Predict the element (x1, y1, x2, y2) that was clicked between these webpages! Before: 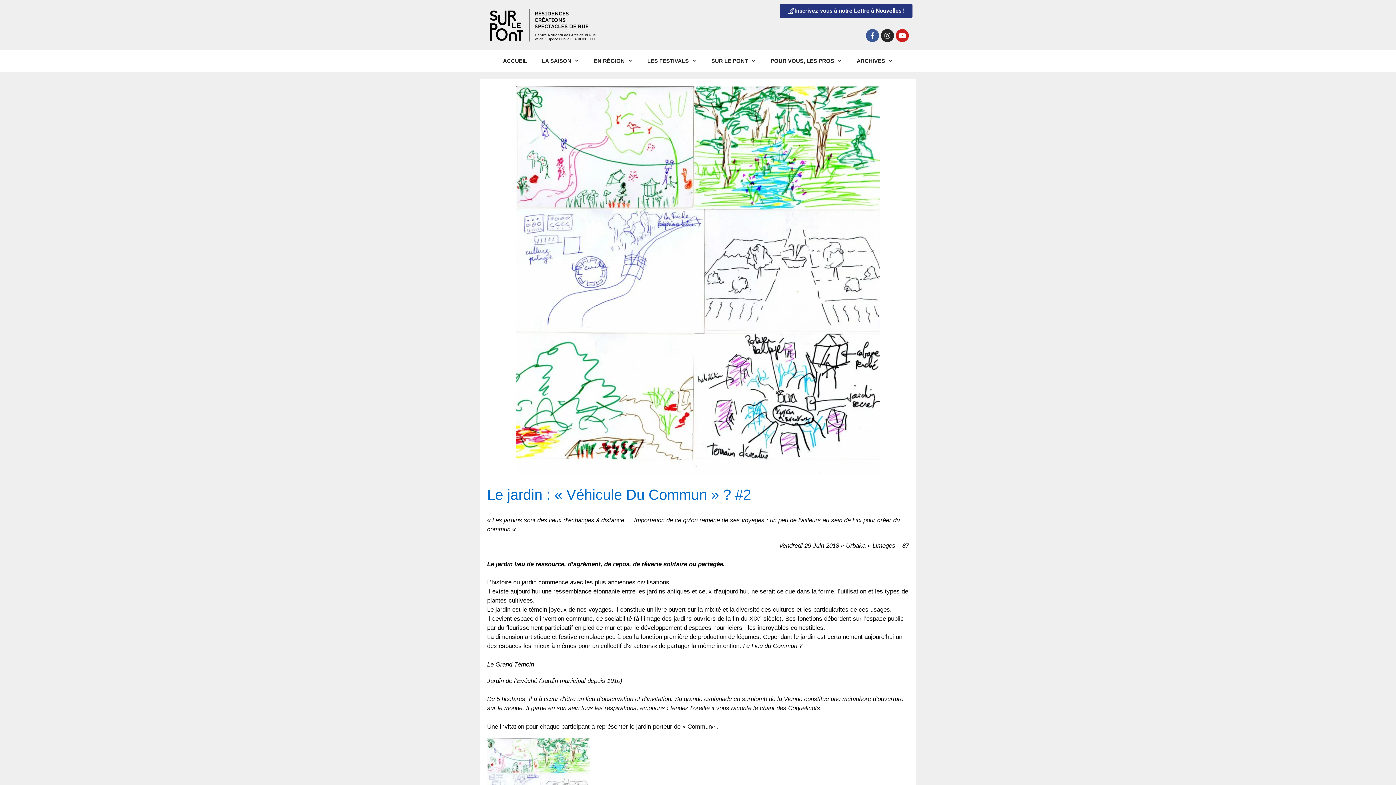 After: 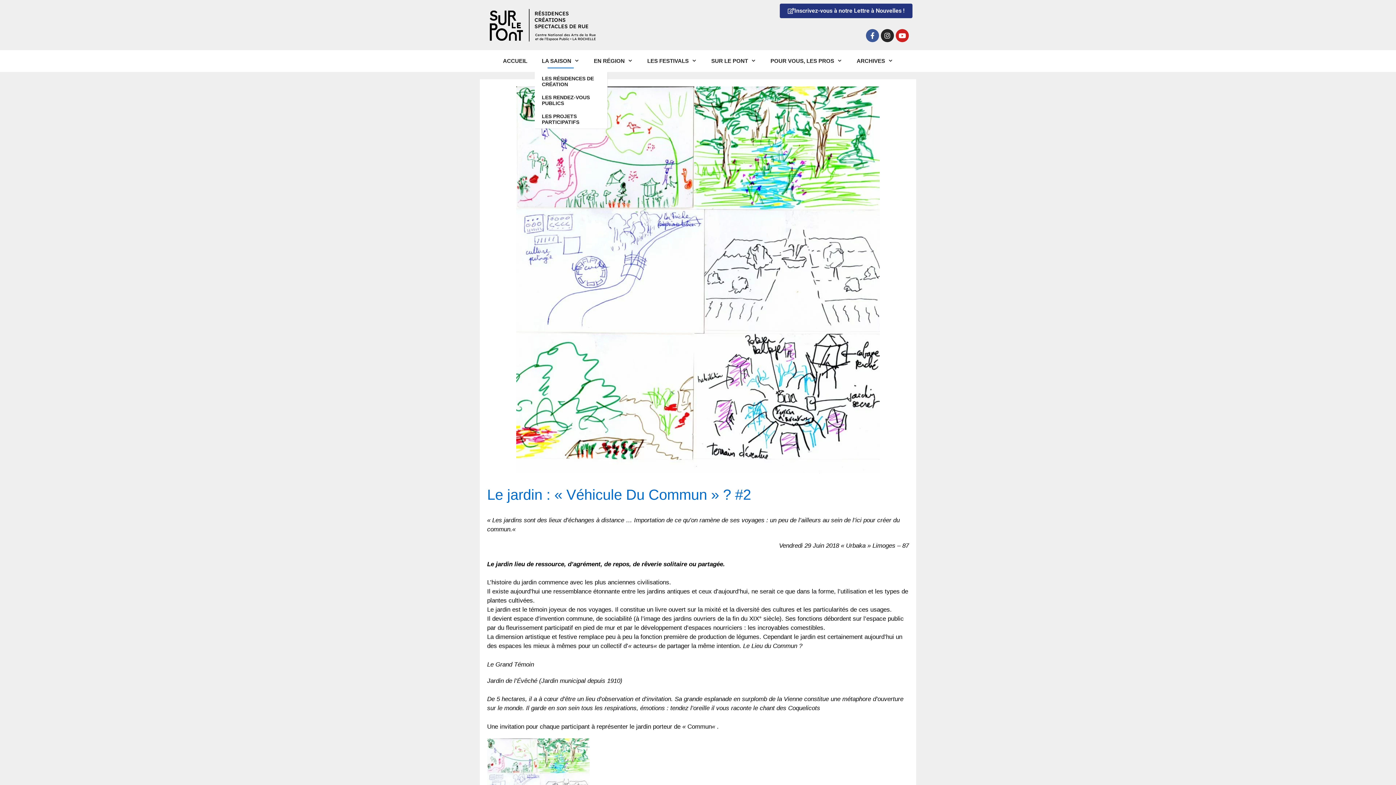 Action: bbox: (534, 50, 586, 72) label: LA SAISON